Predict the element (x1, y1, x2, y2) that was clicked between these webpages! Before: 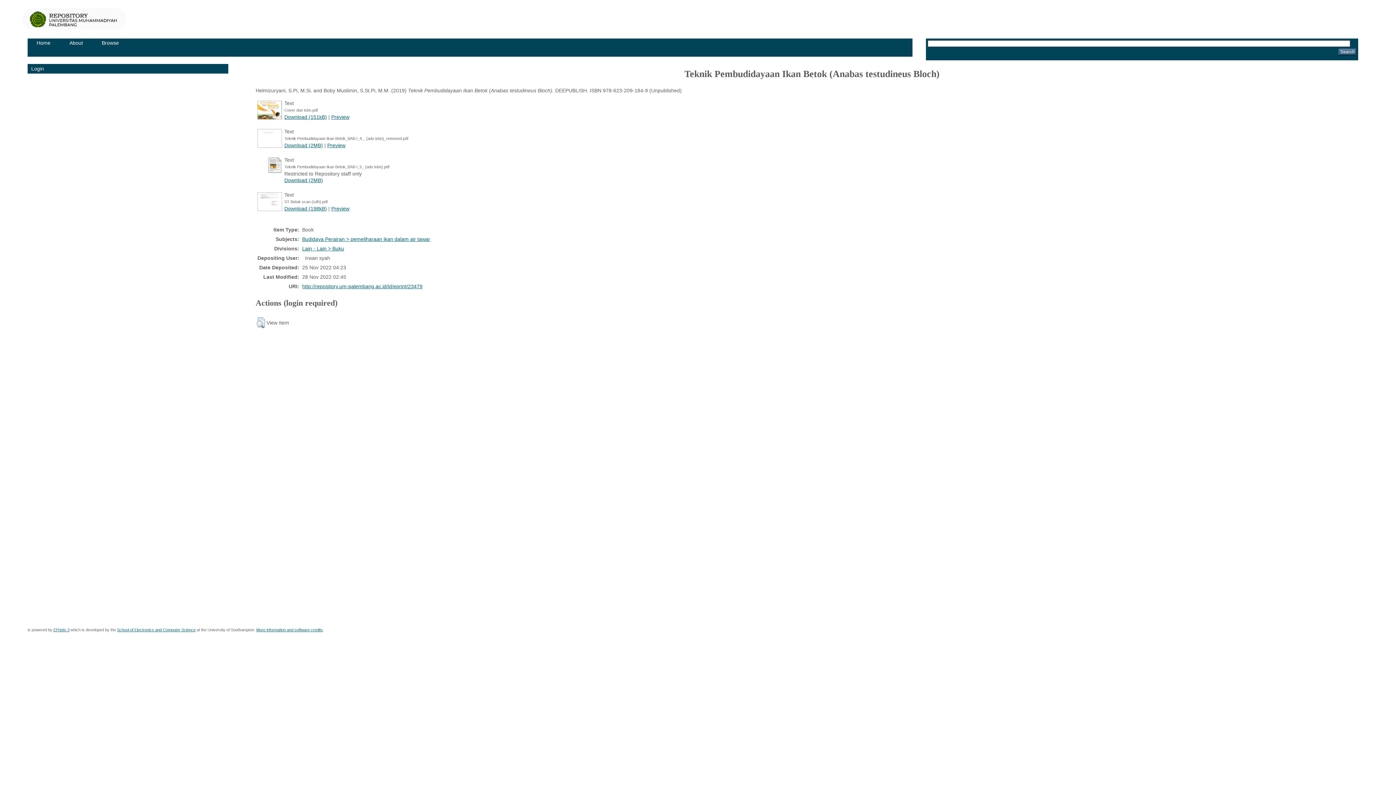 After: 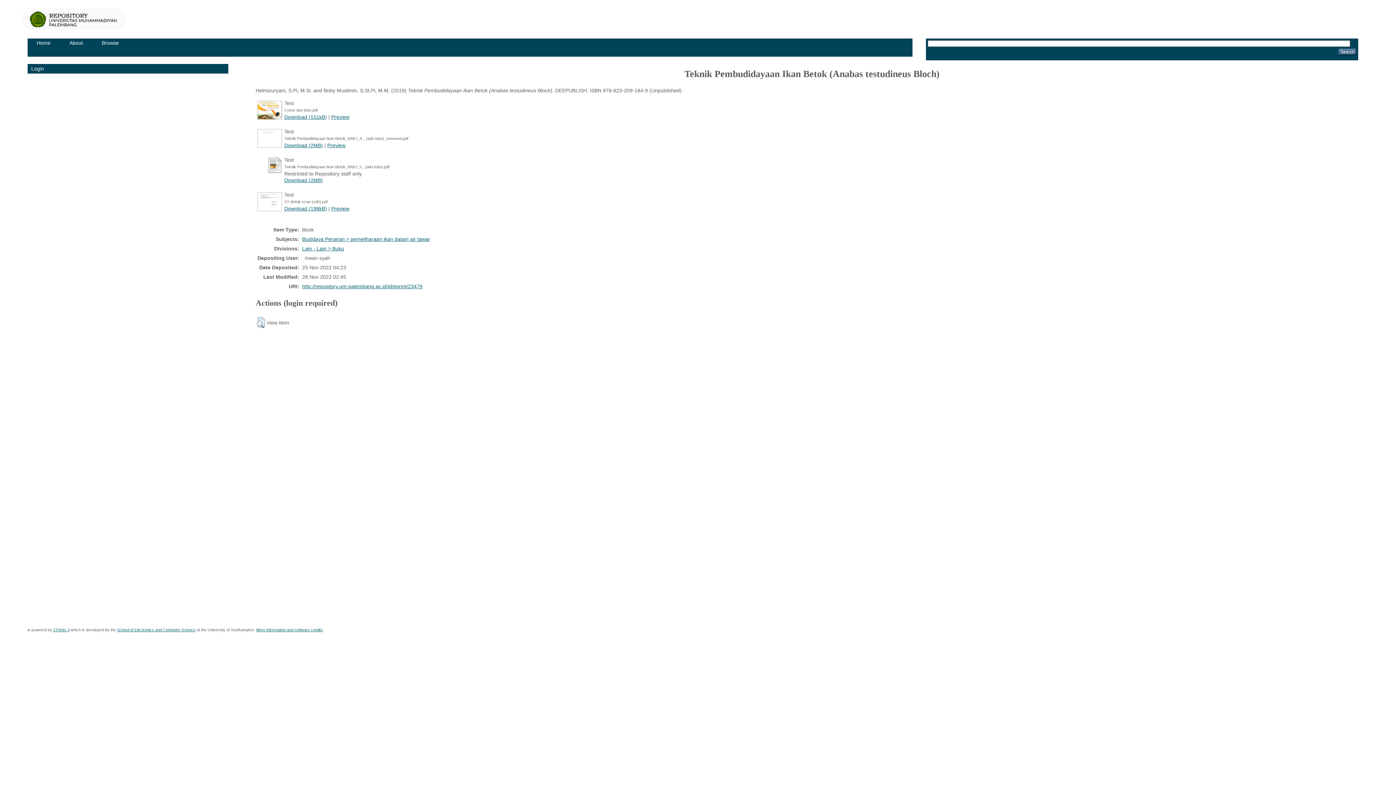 Action: label: http://repository.um-palembang.ac.id/id/eprint/23479 bbox: (302, 283, 422, 289)